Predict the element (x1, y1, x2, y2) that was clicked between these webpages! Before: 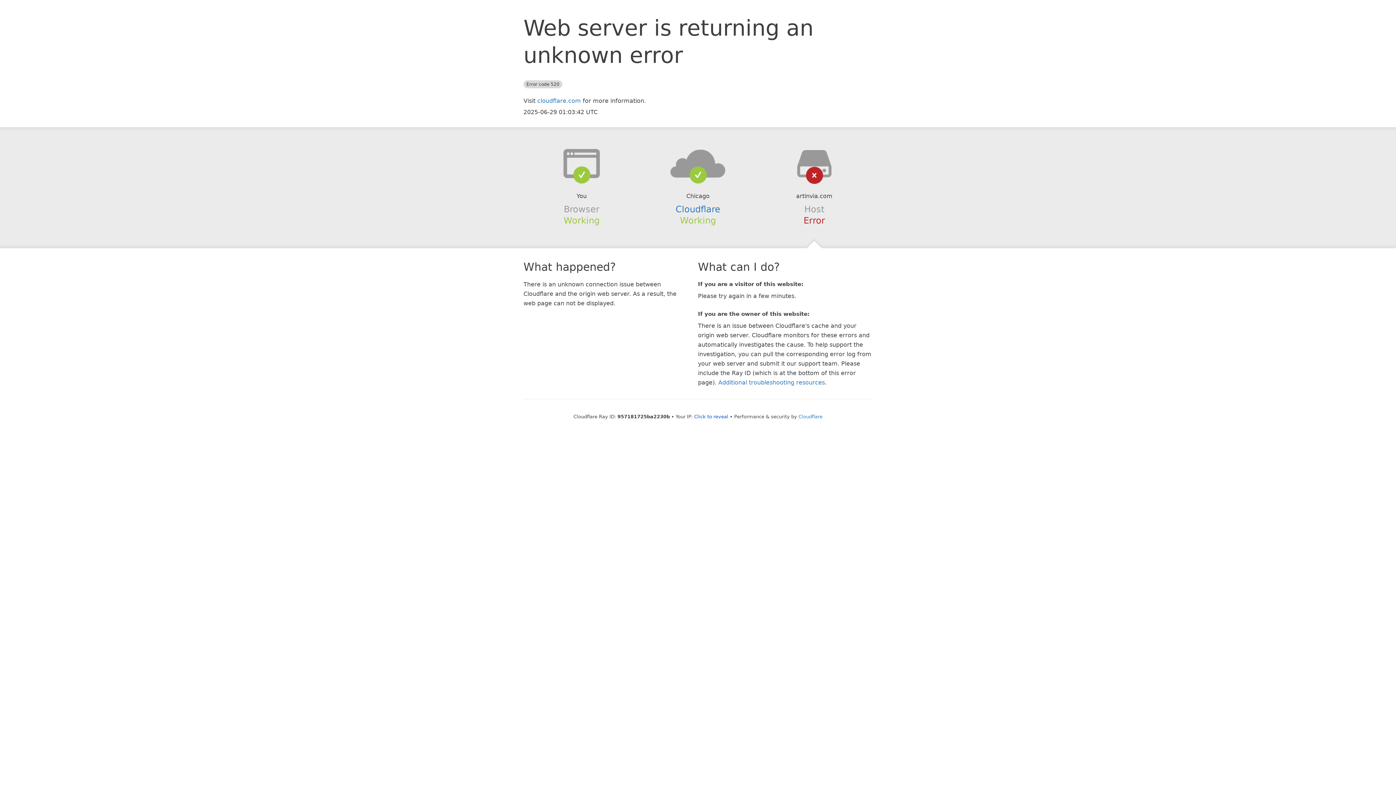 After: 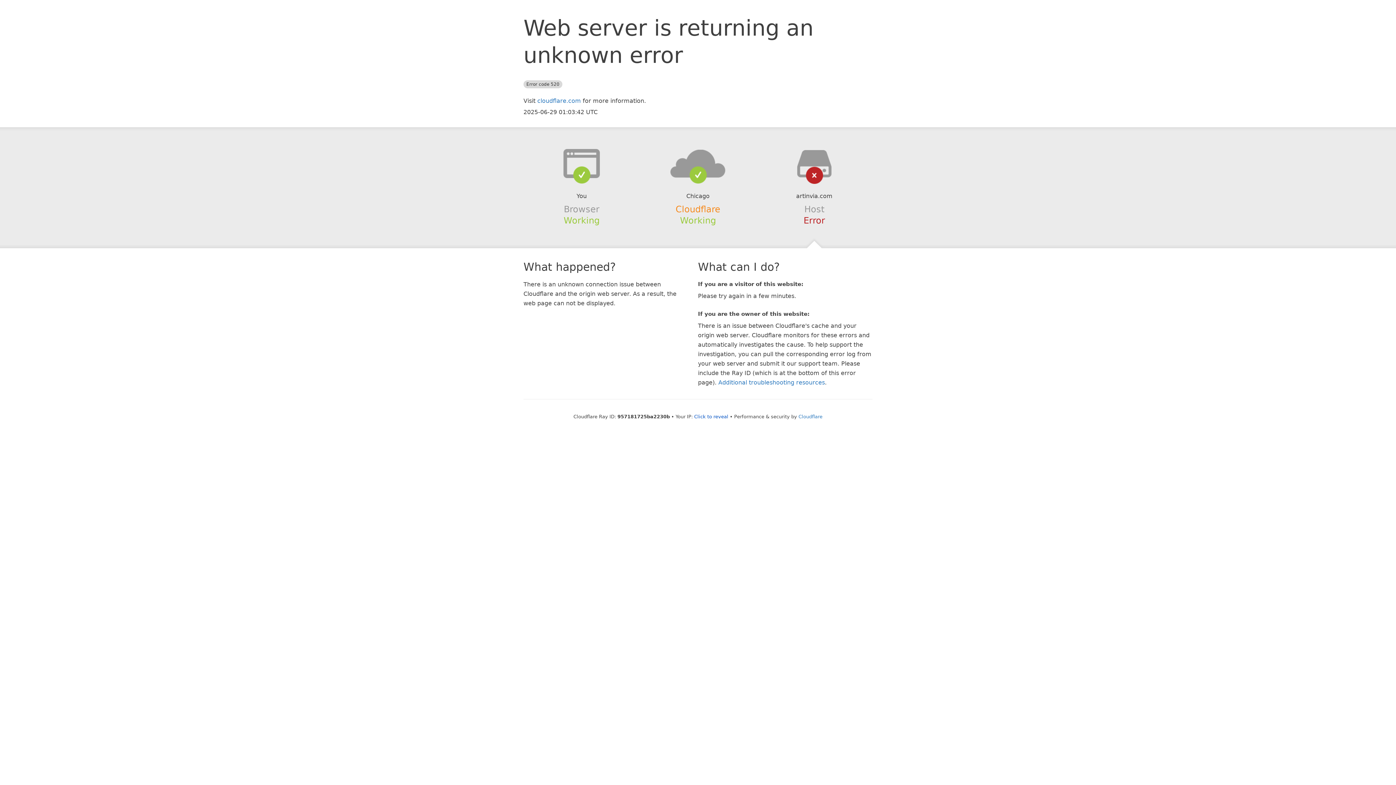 Action: bbox: (675, 204, 720, 214) label: Cloudflare